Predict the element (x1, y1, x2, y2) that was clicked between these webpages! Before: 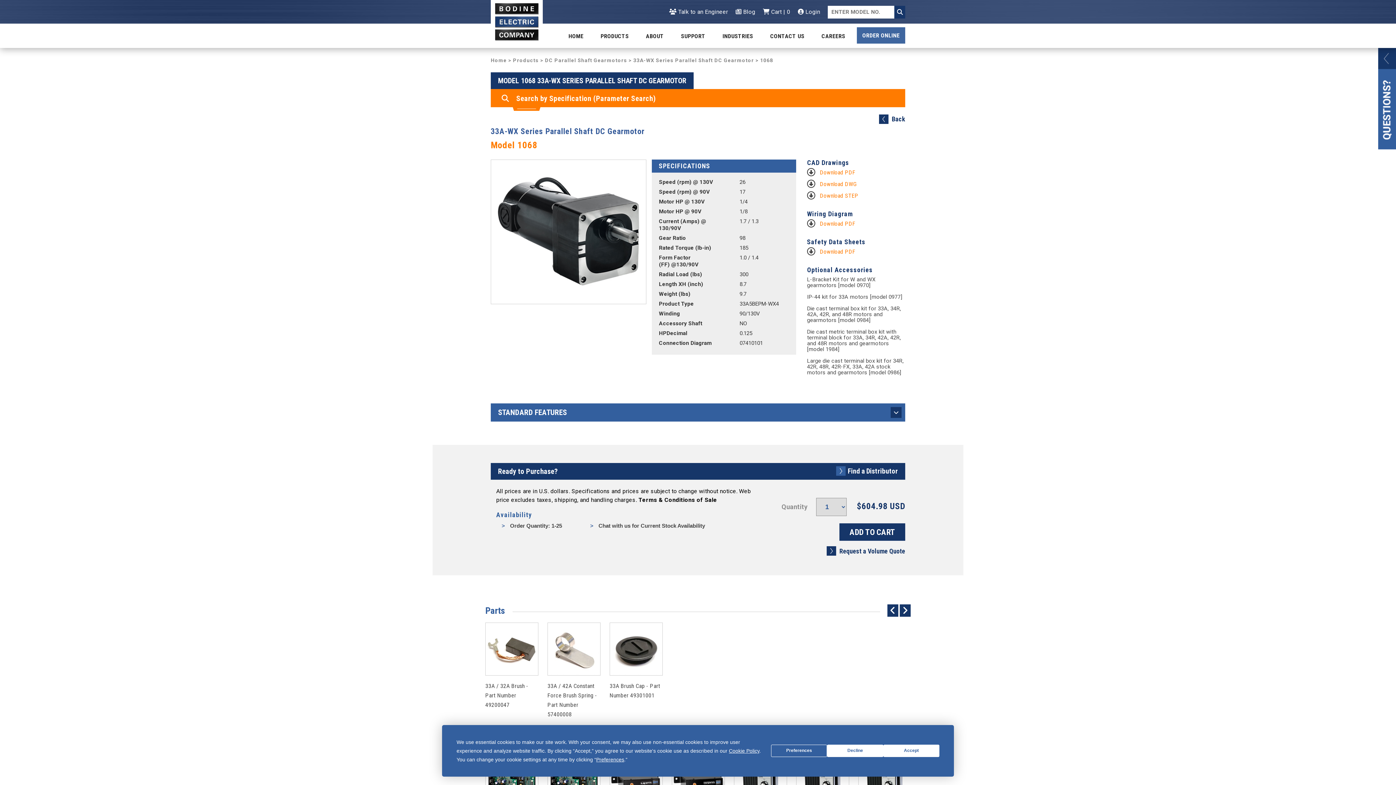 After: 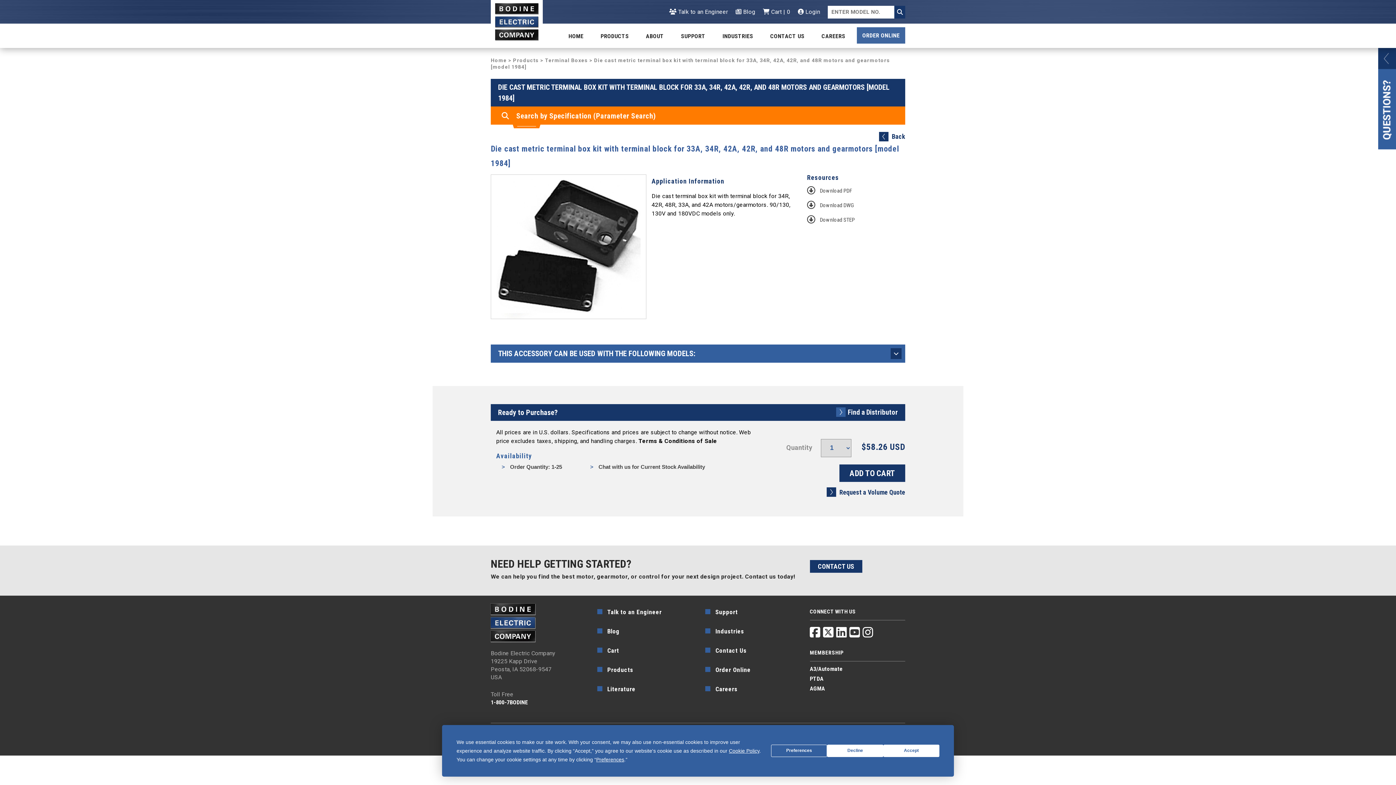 Action: label: Die cast metric terminal box kit with terminal block for 33A, 34R, 42A, 42R, and 48R motors and gearmotors [model 1984] bbox: (807, 329, 905, 352)